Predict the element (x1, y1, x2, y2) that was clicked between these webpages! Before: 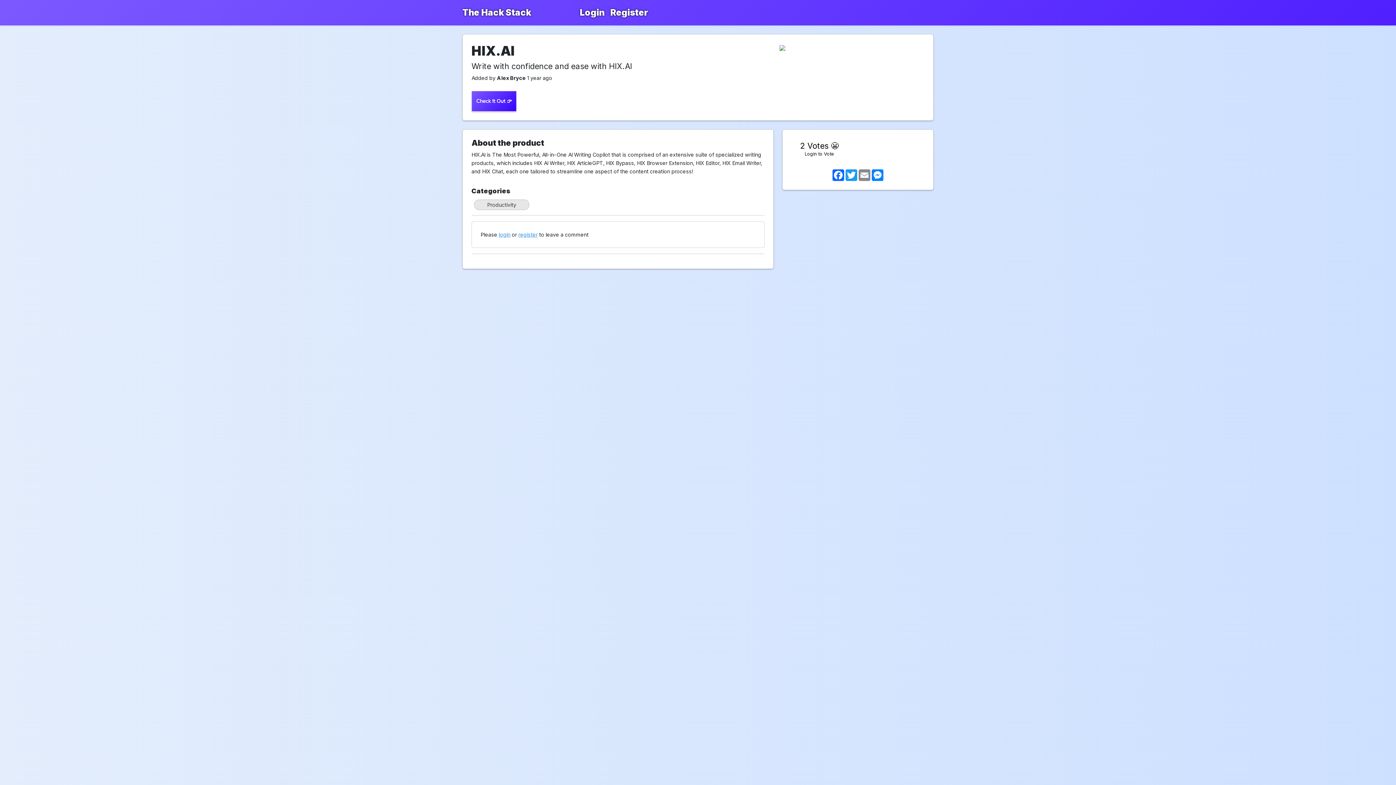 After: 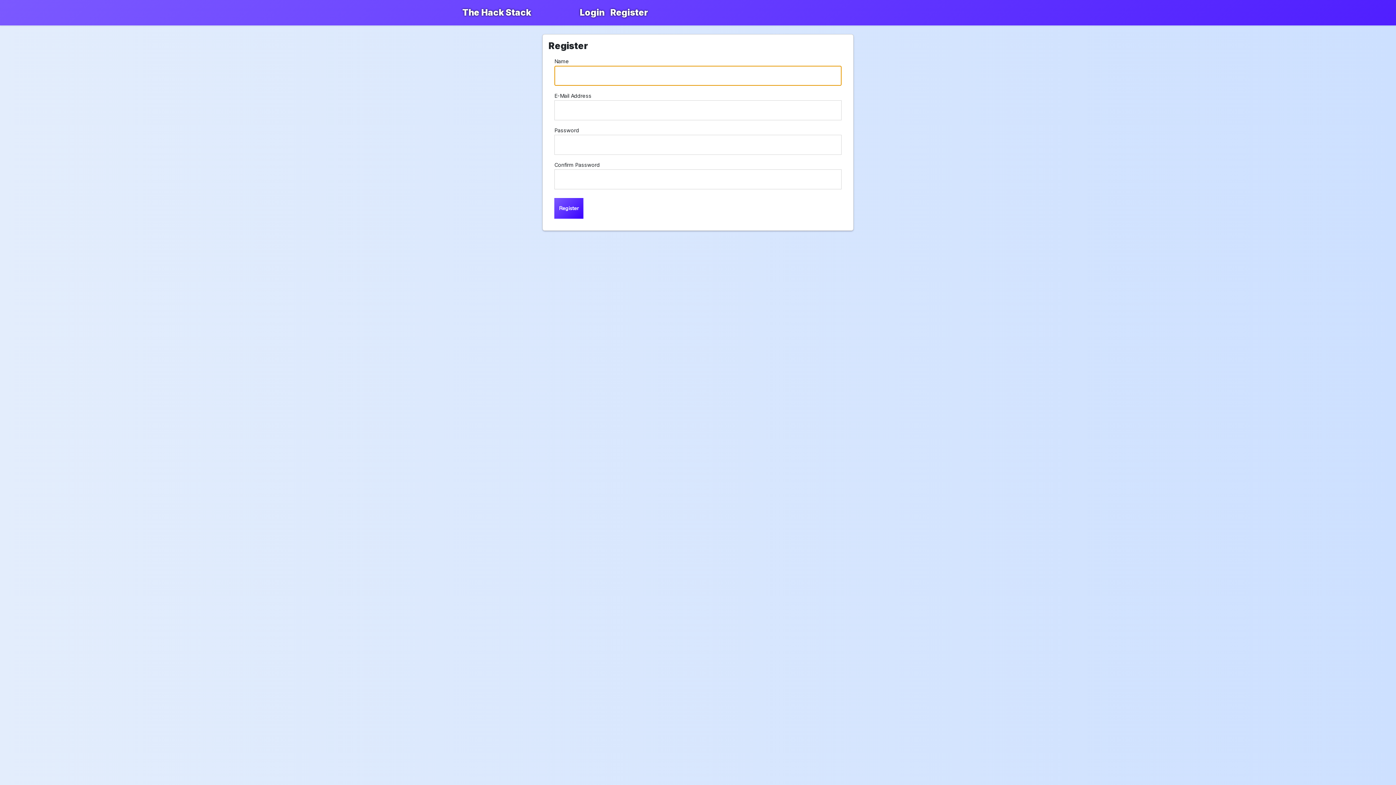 Action: label: register bbox: (518, 231, 537, 237)